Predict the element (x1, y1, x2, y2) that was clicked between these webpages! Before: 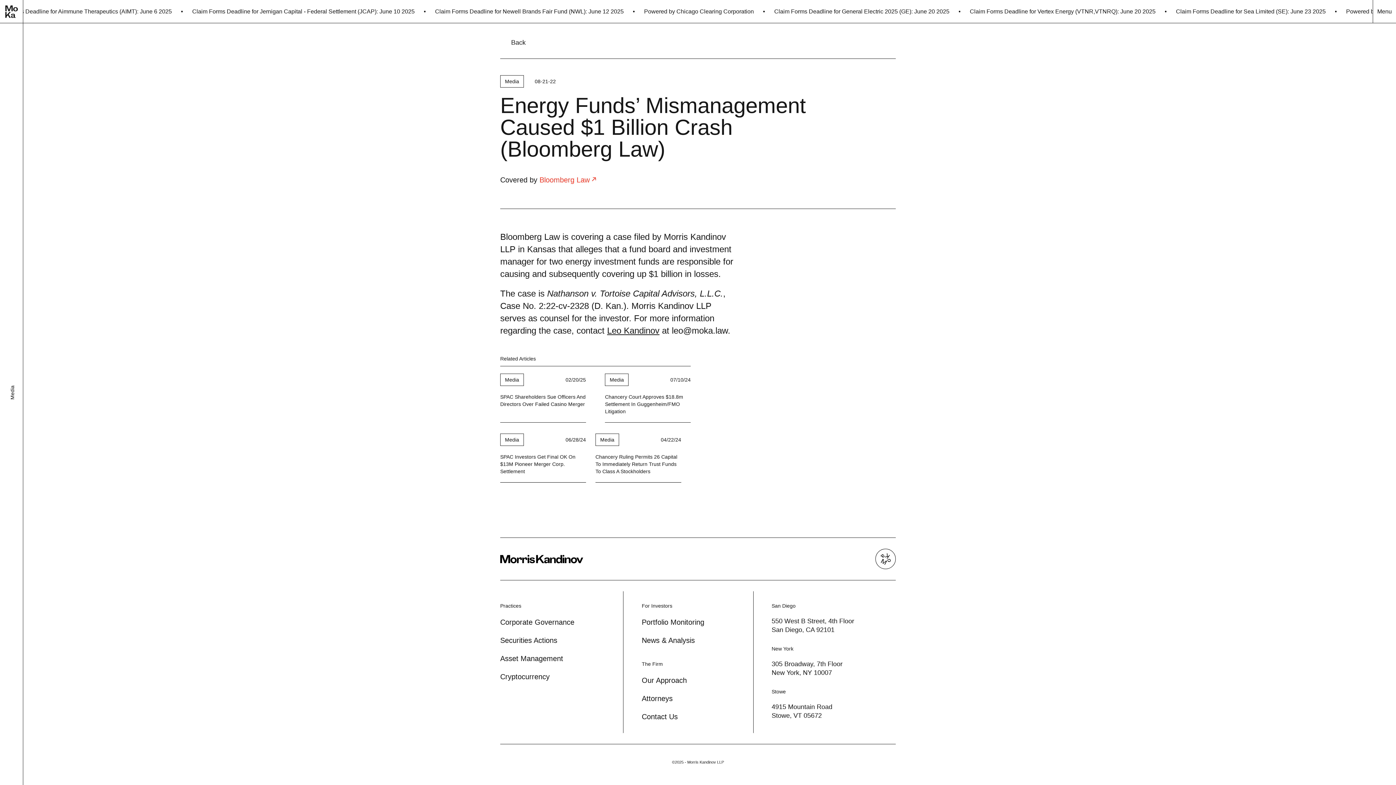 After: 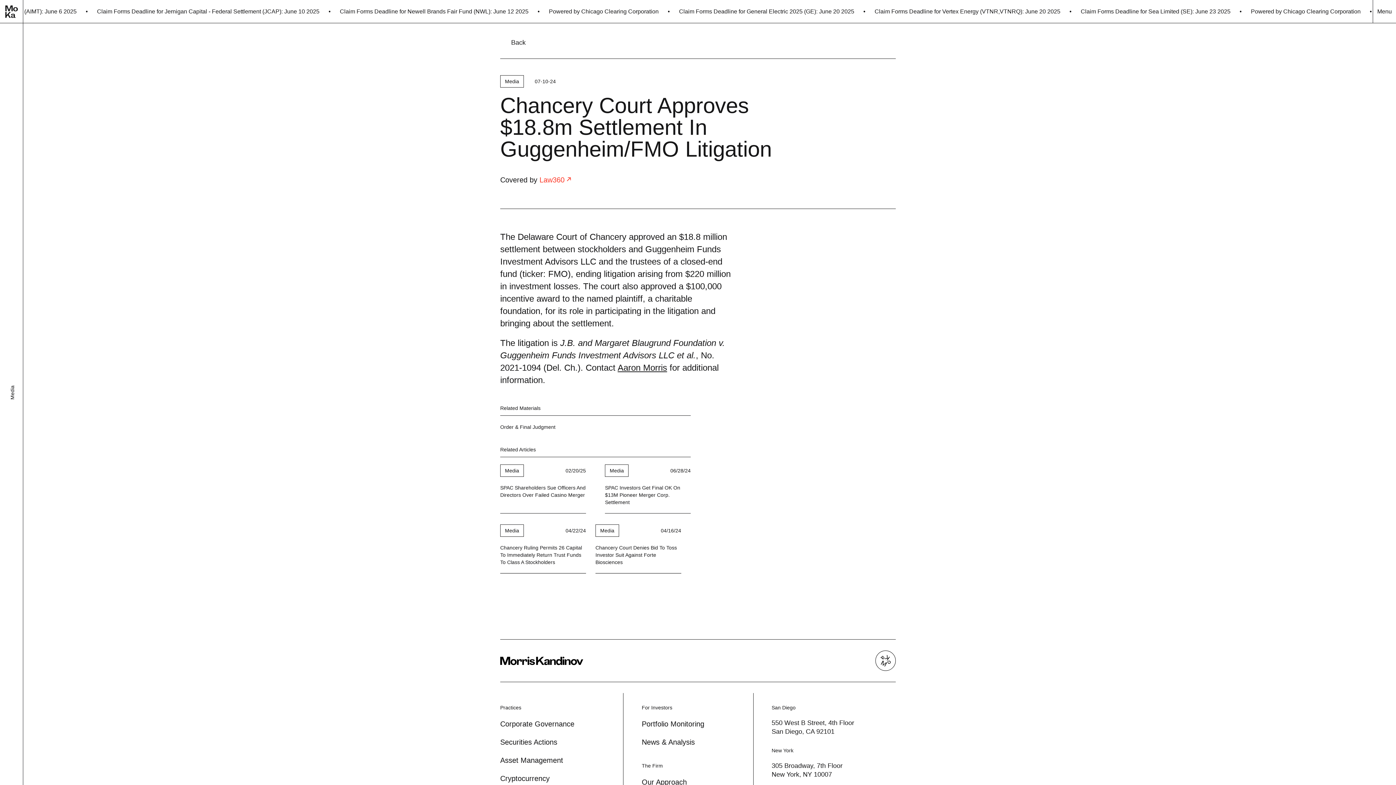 Action: bbox: (605, 393, 690, 422) label: Chancery Court Approves $18.8m Settlement In Guggenheim/FMO Litigation